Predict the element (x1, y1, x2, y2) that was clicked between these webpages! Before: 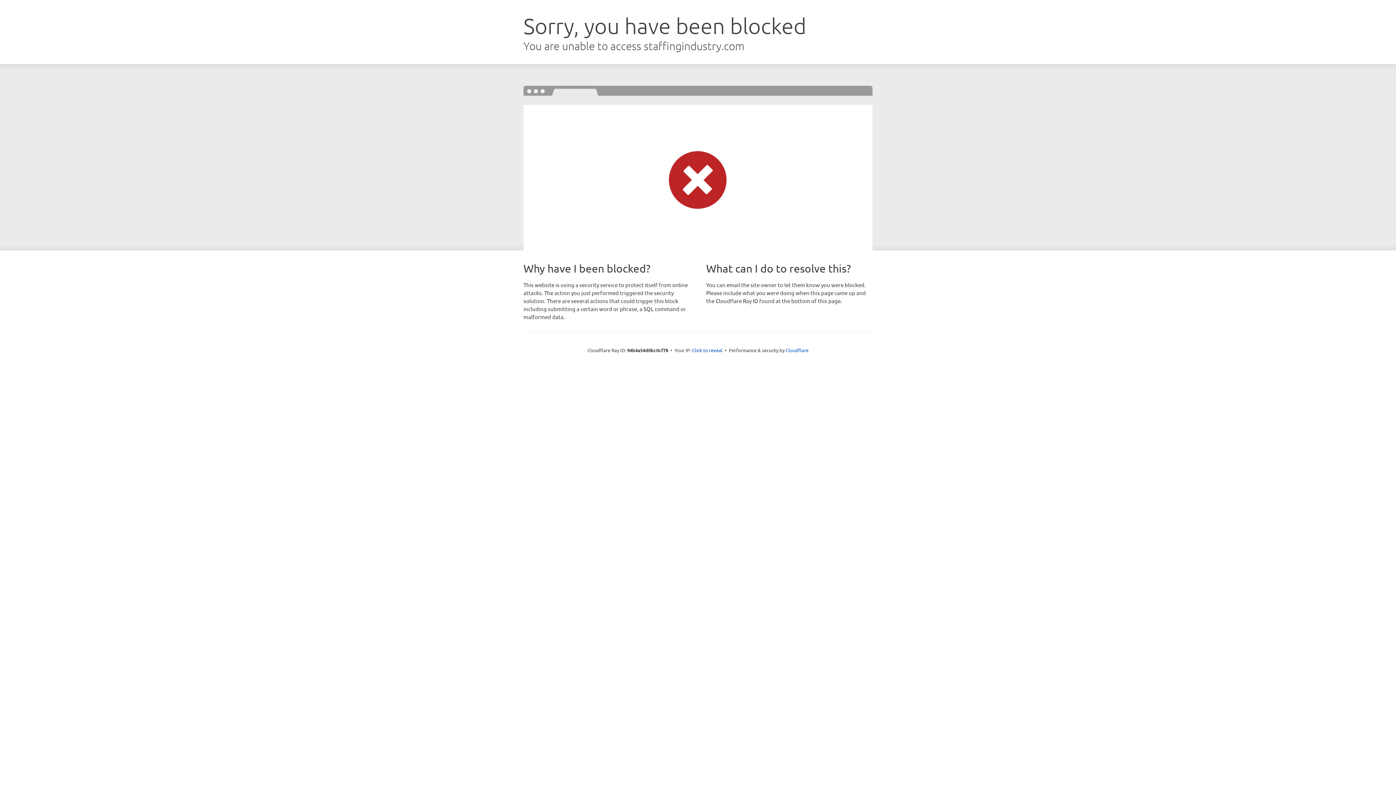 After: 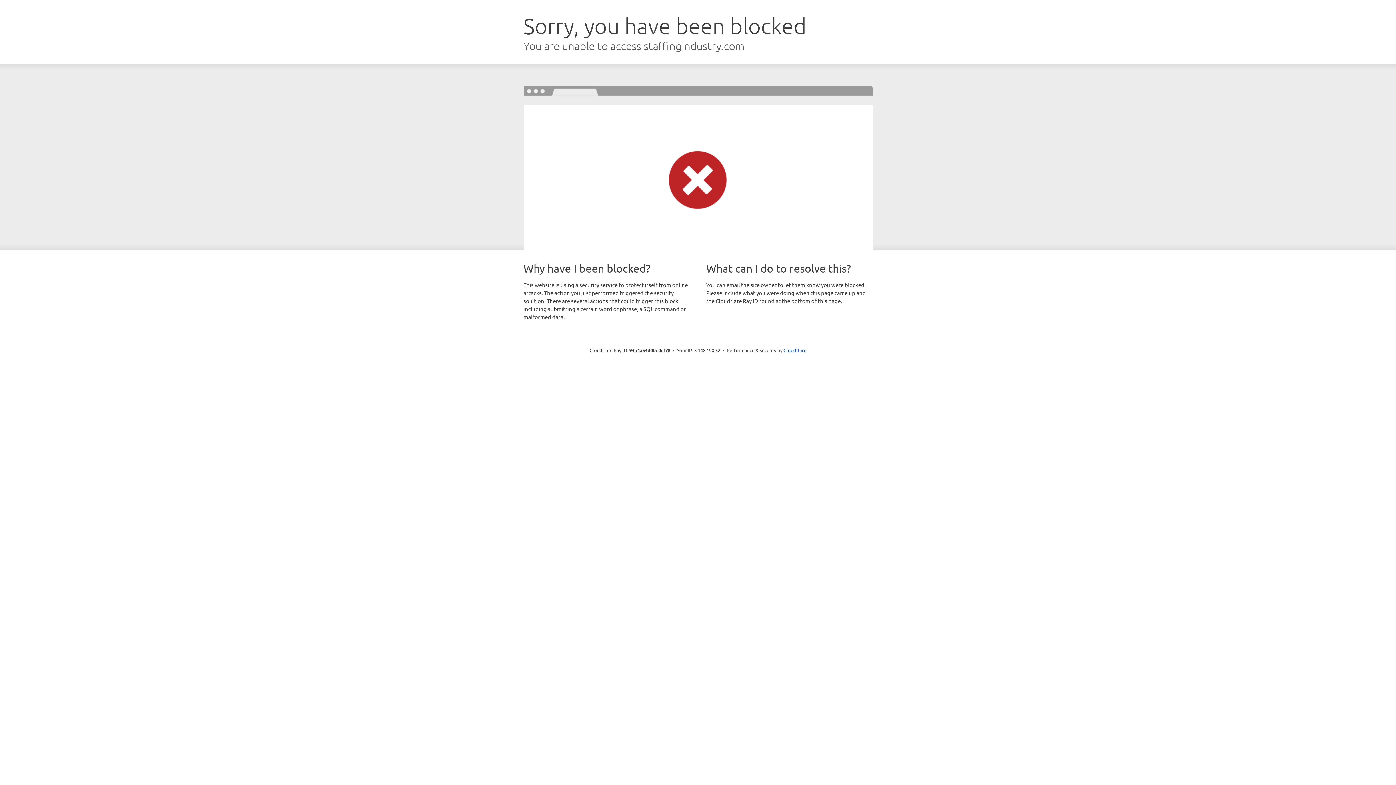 Action: label: Click to reveal bbox: (692, 346, 722, 353)